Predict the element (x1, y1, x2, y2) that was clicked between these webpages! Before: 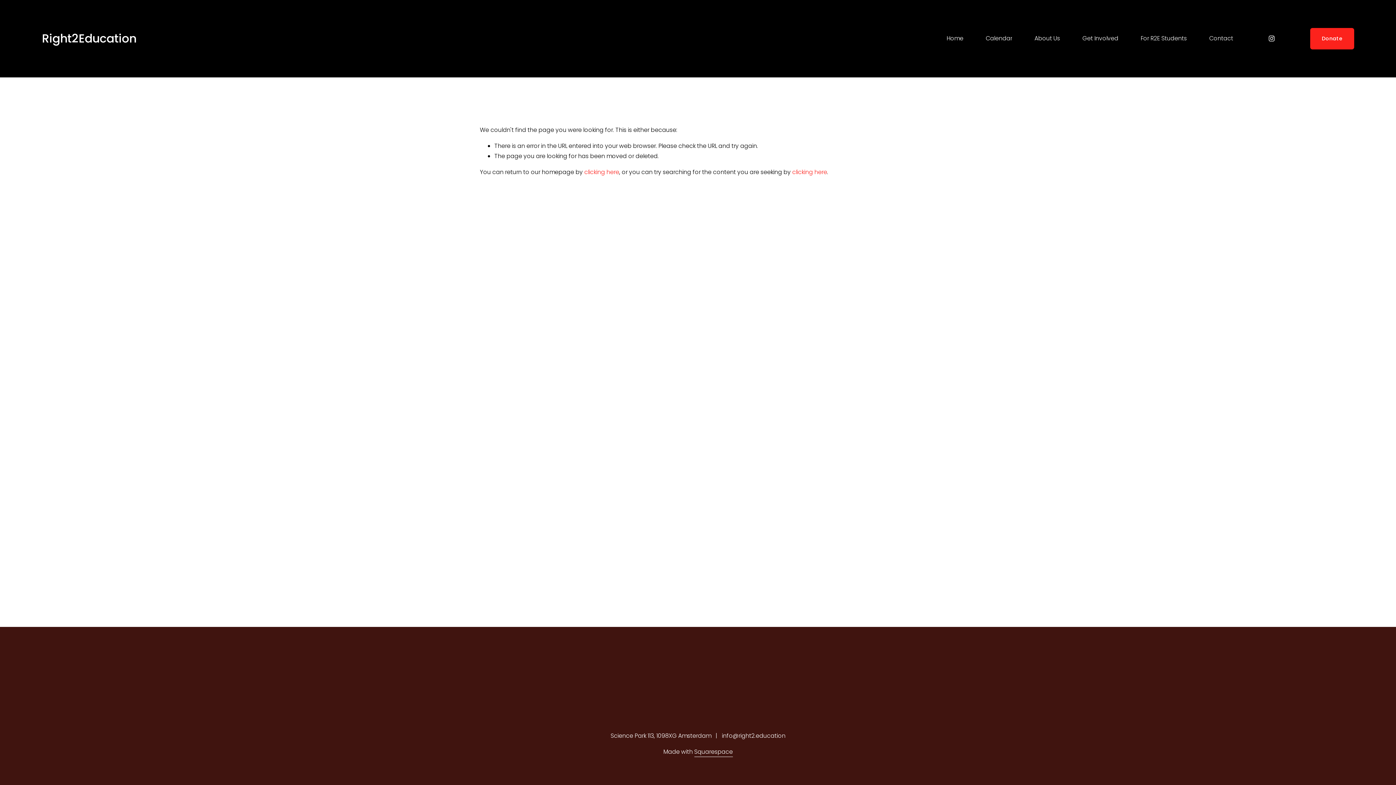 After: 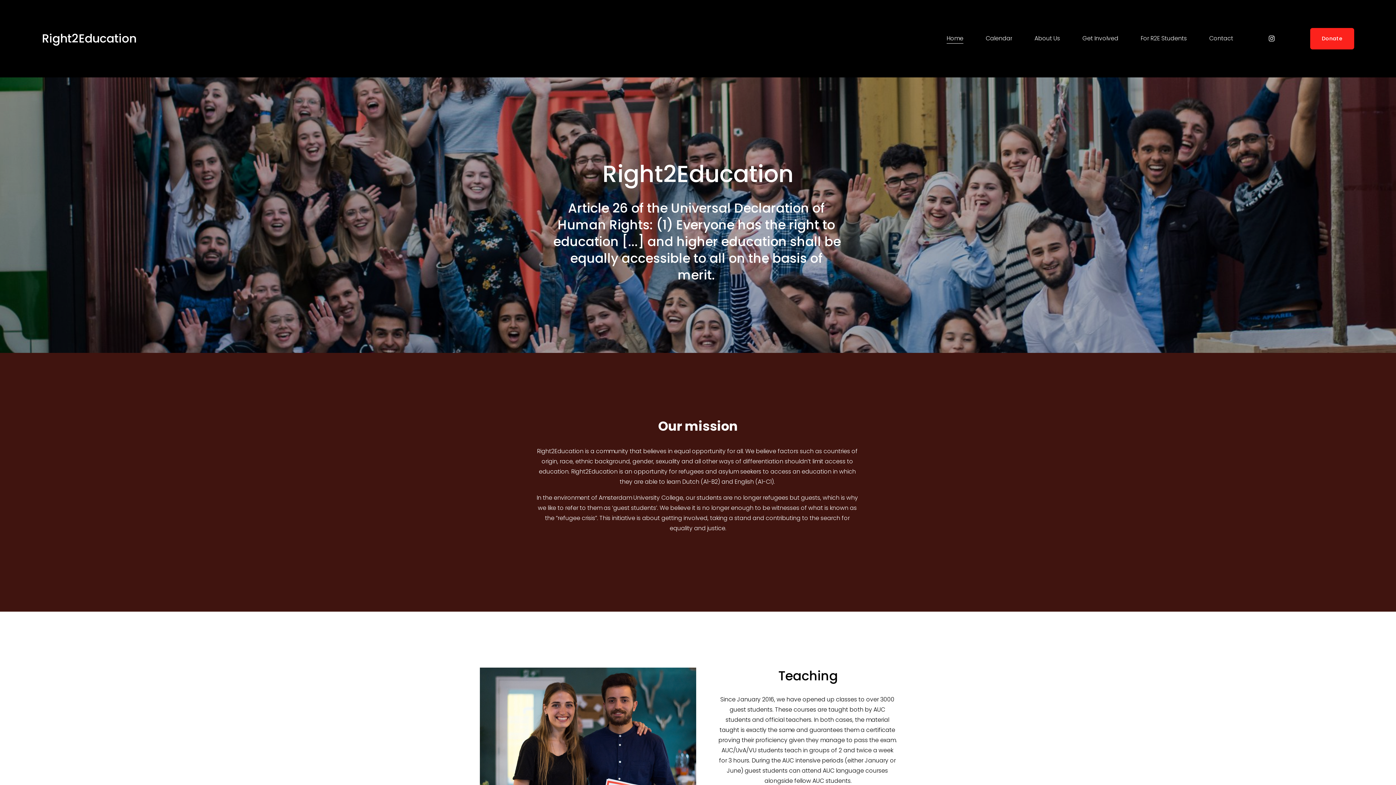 Action: bbox: (584, 168, 619, 176) label: clicking here